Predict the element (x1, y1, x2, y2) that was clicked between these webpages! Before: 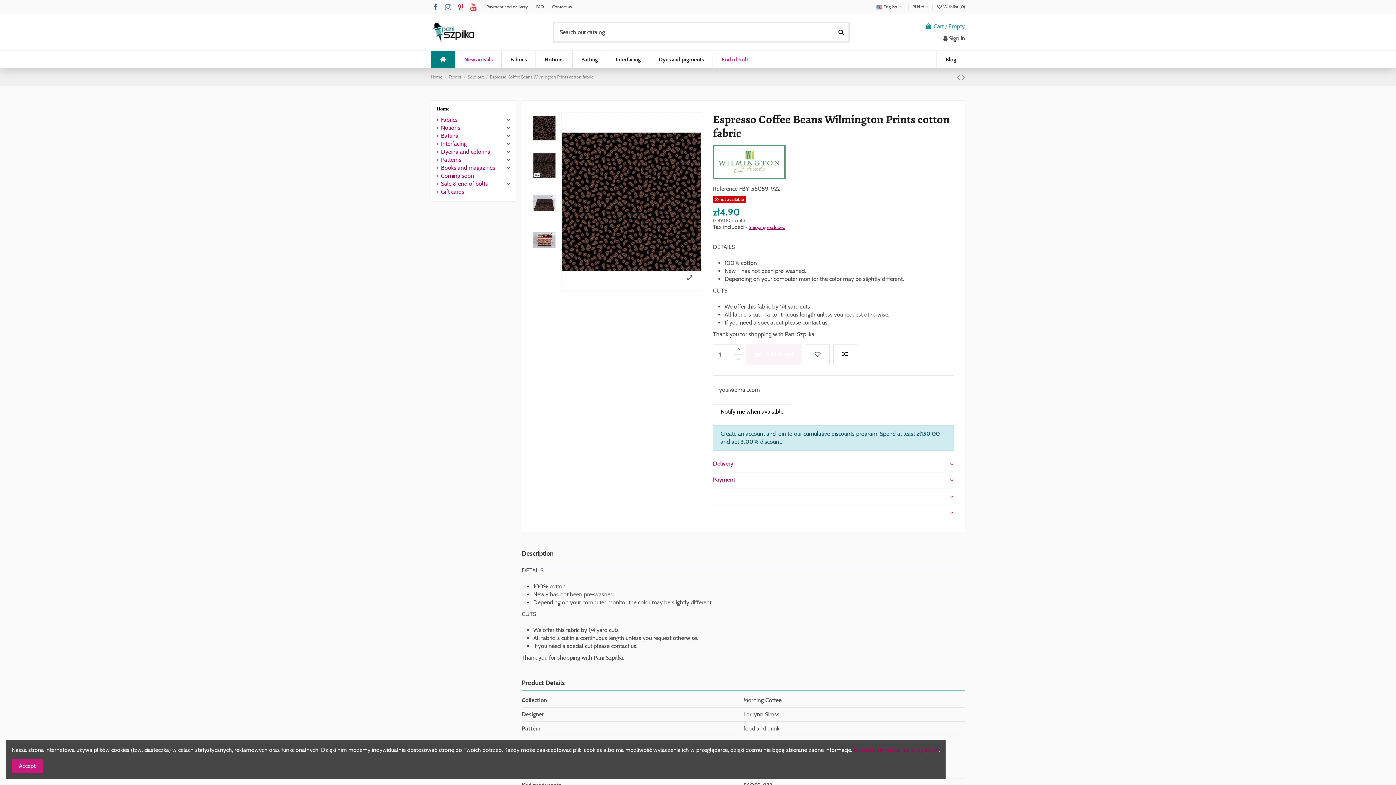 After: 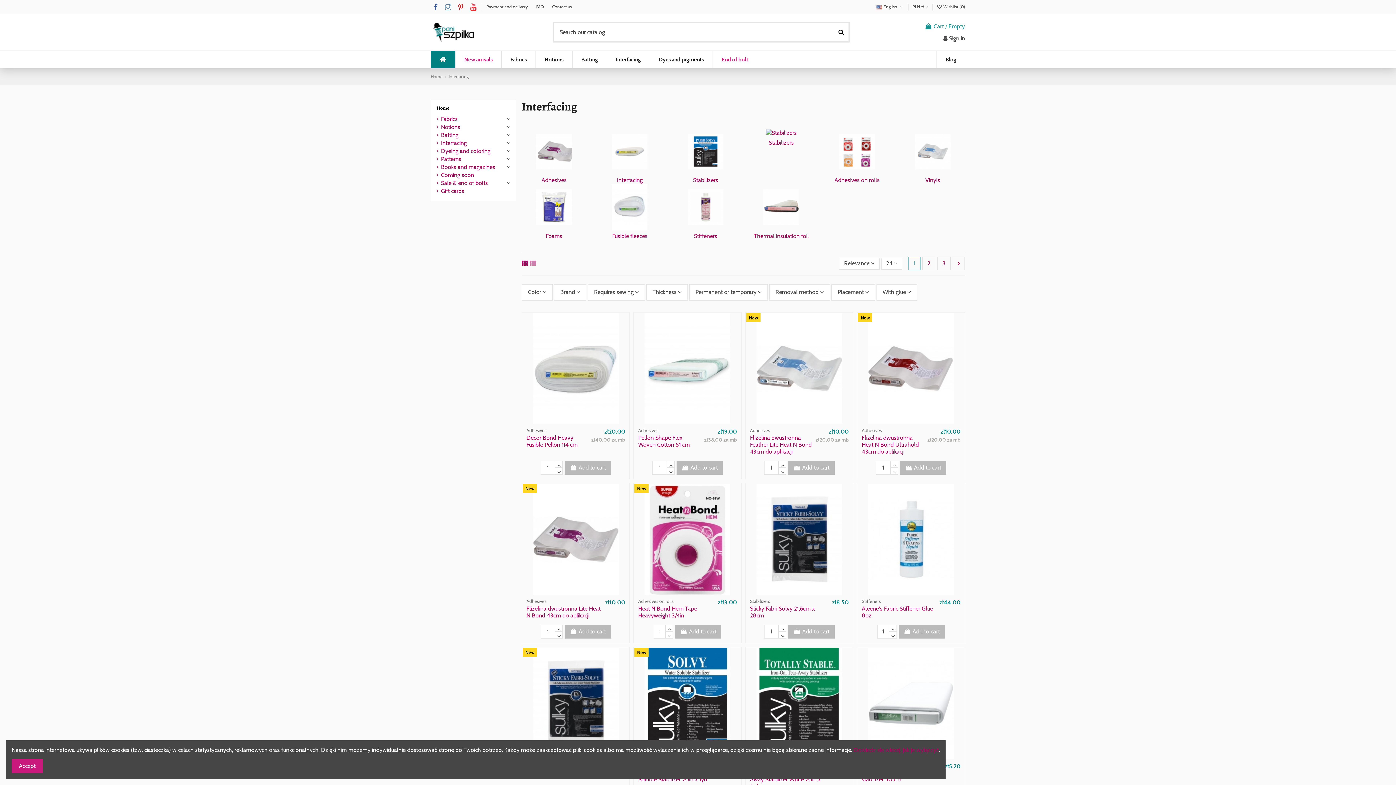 Action: label: Interfacing bbox: (606, 50, 649, 68)